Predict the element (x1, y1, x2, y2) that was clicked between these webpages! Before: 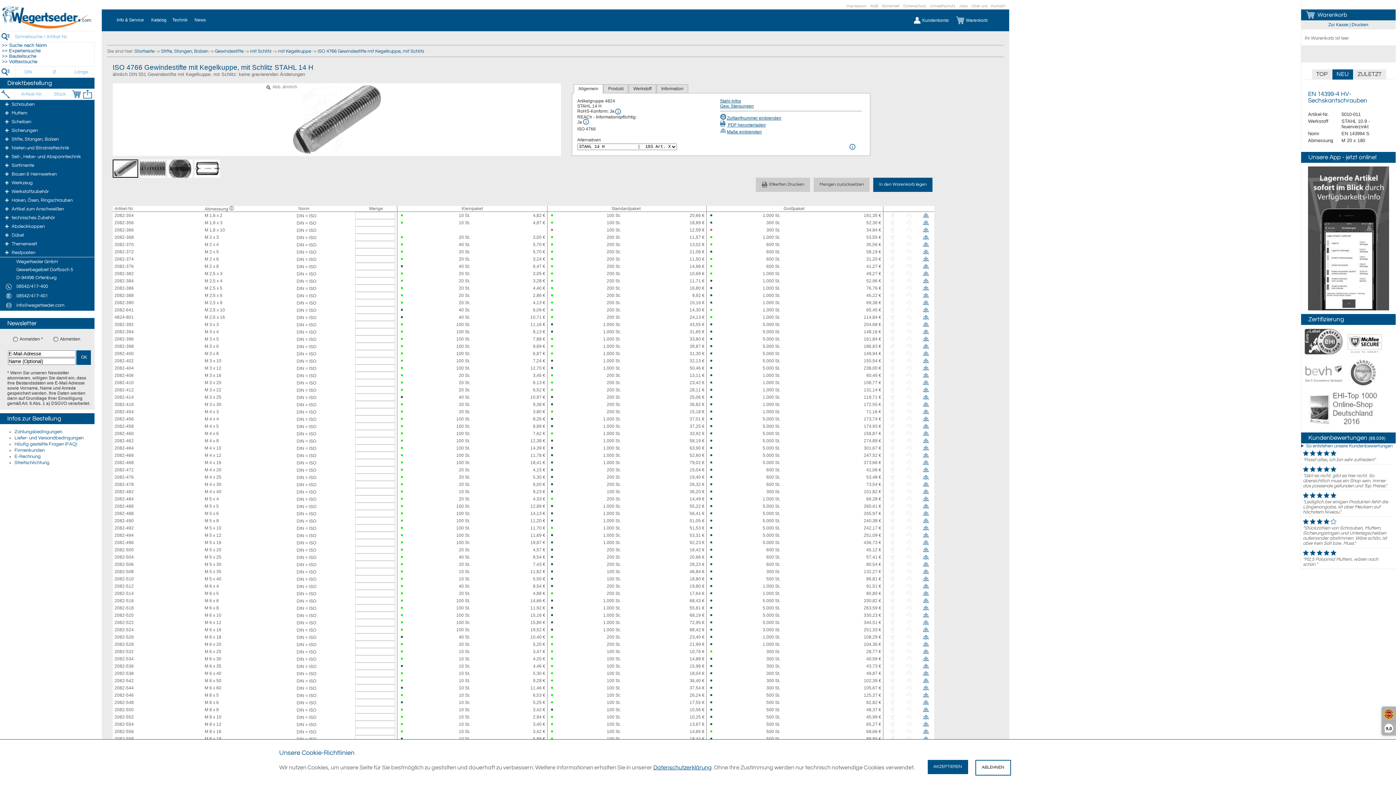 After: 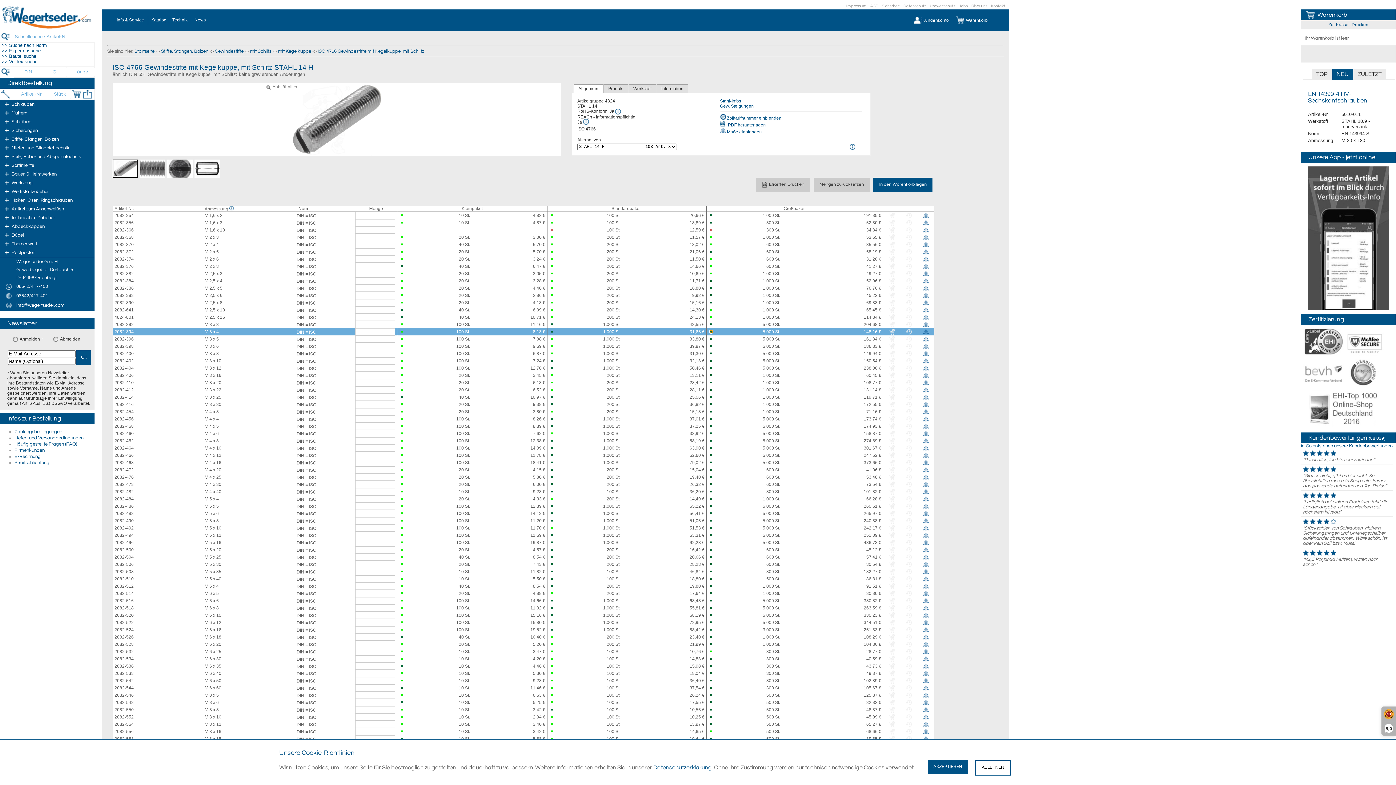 Action: bbox: (710, 330, 723, 332)